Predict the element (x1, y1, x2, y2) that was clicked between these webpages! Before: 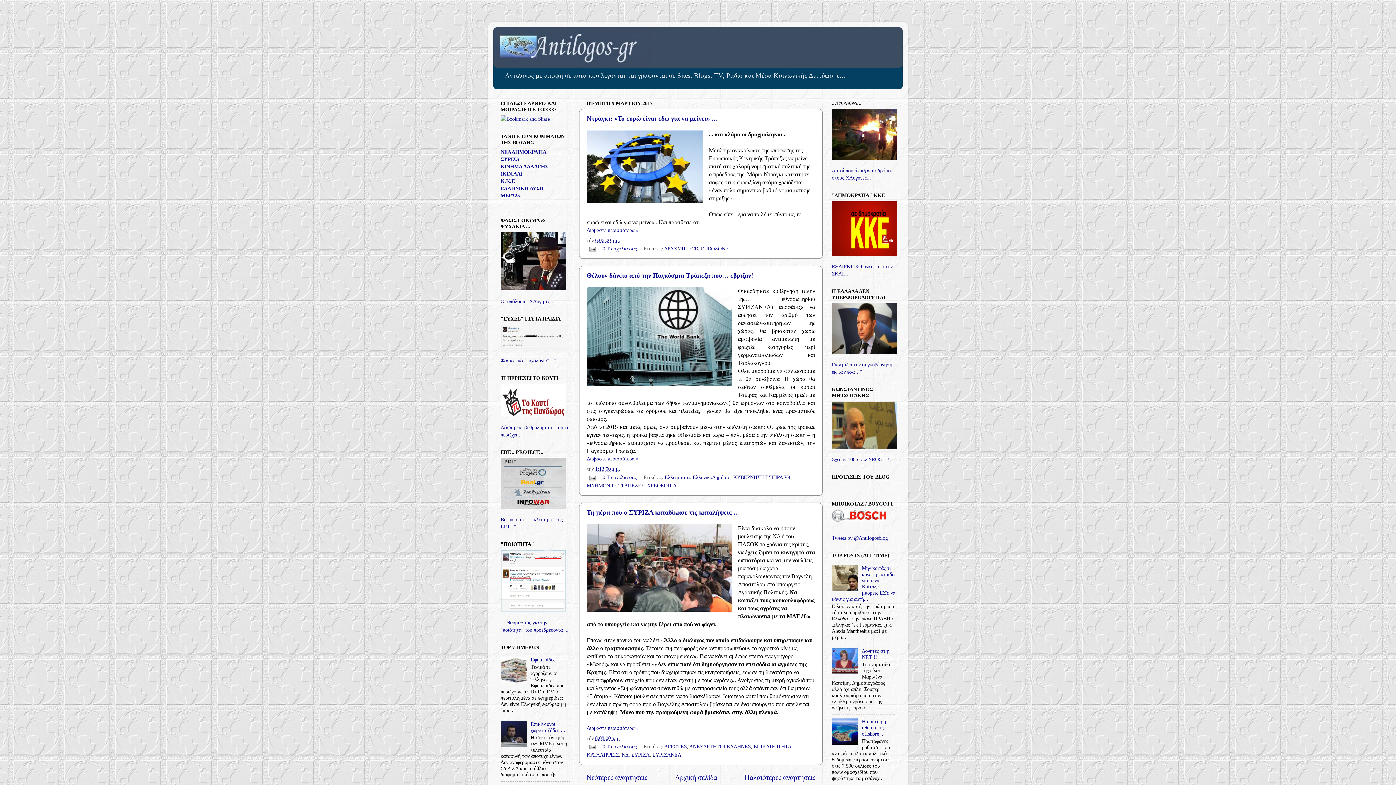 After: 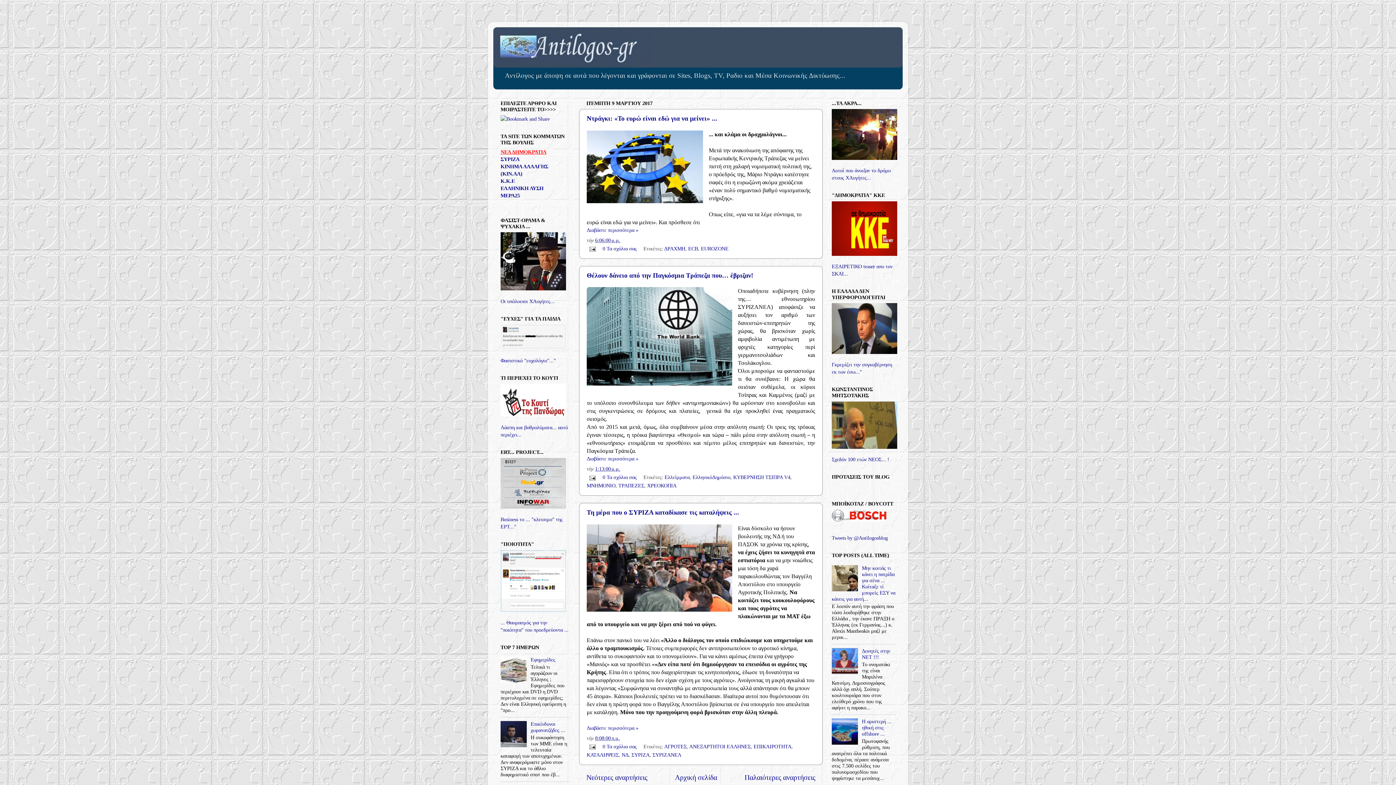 Action: bbox: (500, 149, 546, 154) label: ΝΕΑ ΔΗΜΟΚΡΑΤΙΑ